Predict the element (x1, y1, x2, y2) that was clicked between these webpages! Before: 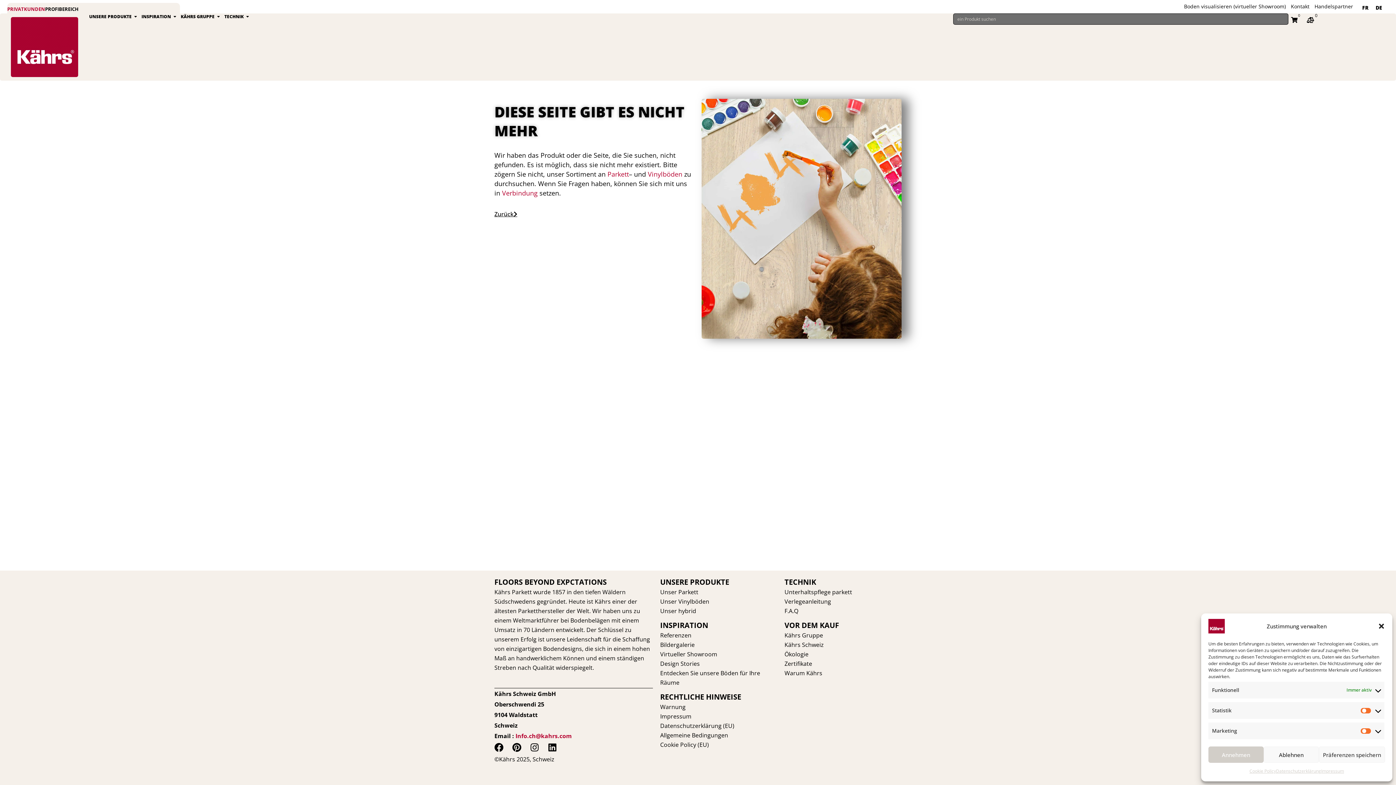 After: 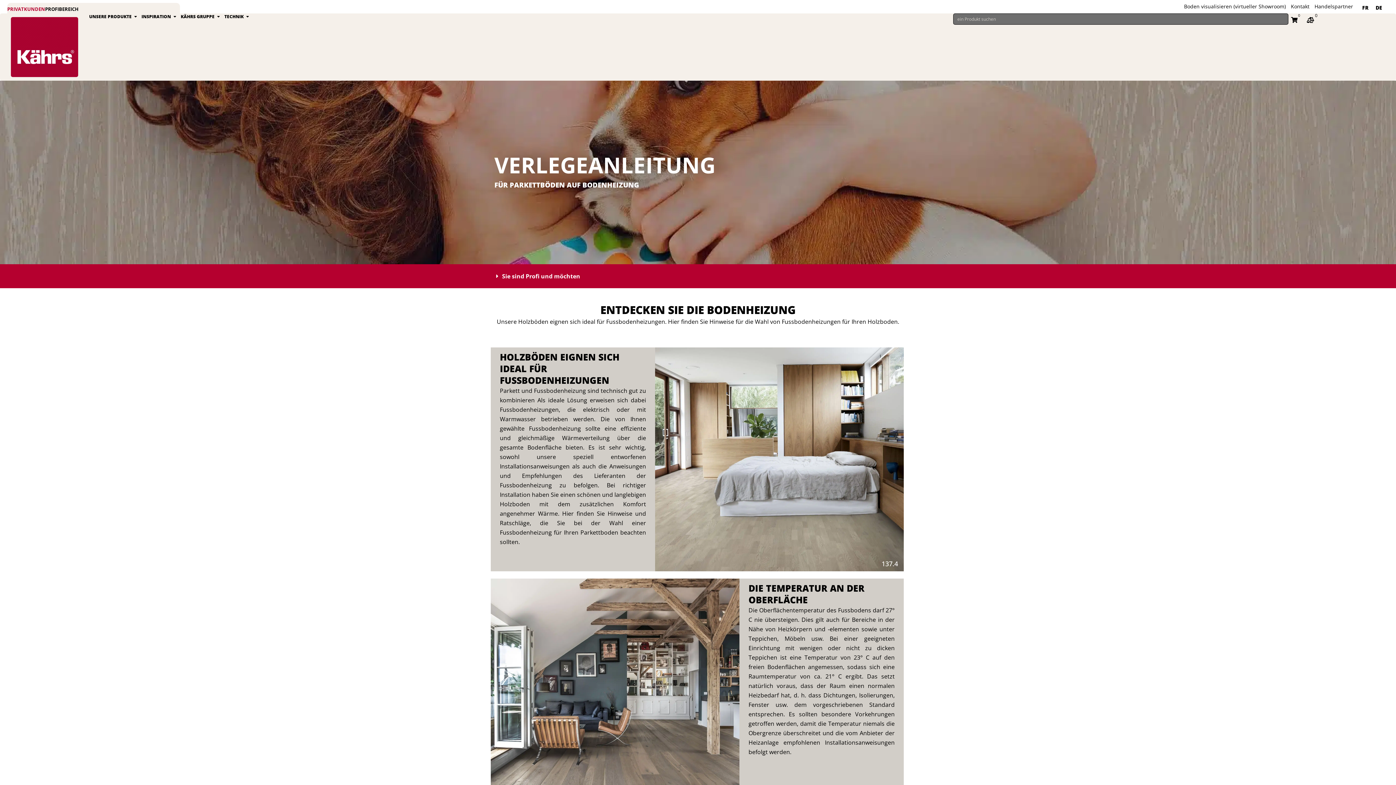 Action: bbox: (784, 597, 900, 606) label: Verlegeanleitung